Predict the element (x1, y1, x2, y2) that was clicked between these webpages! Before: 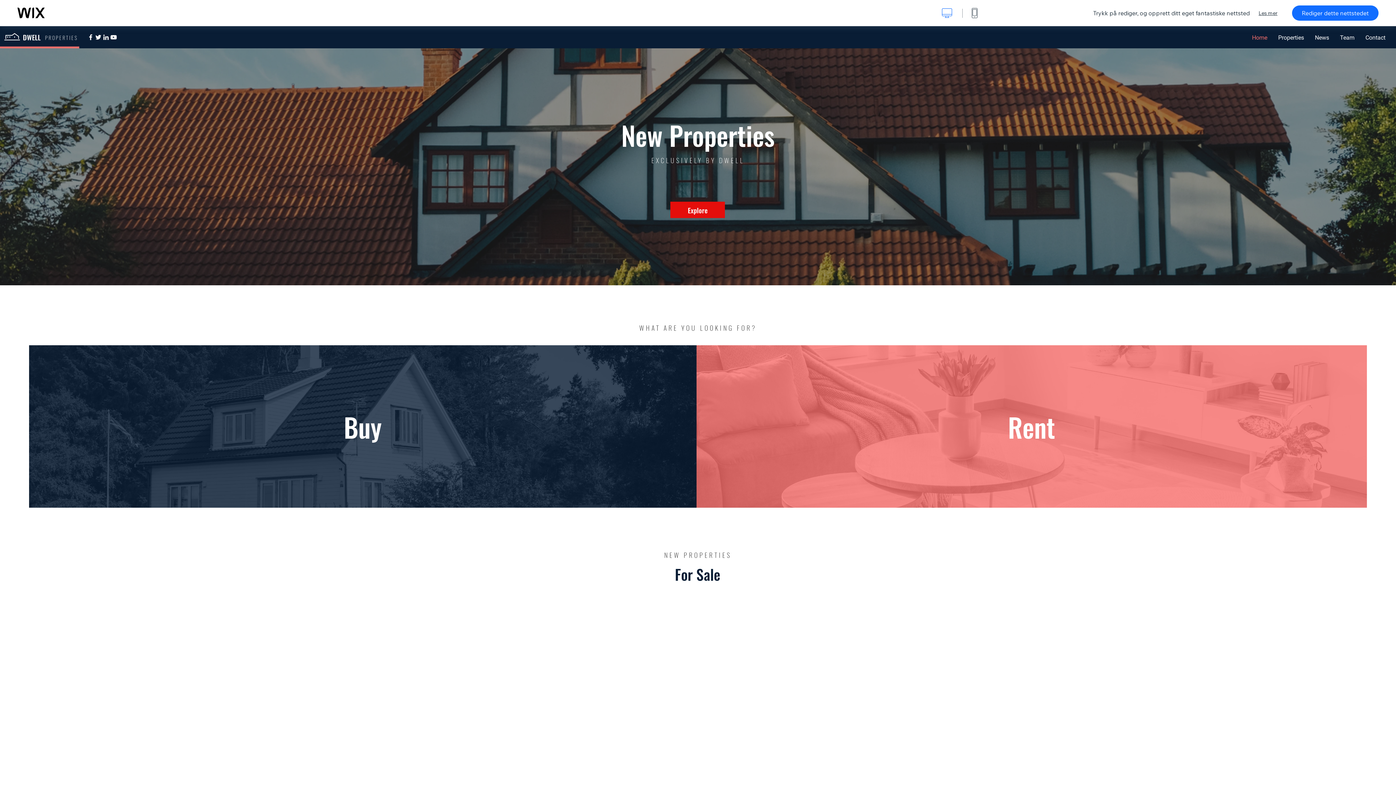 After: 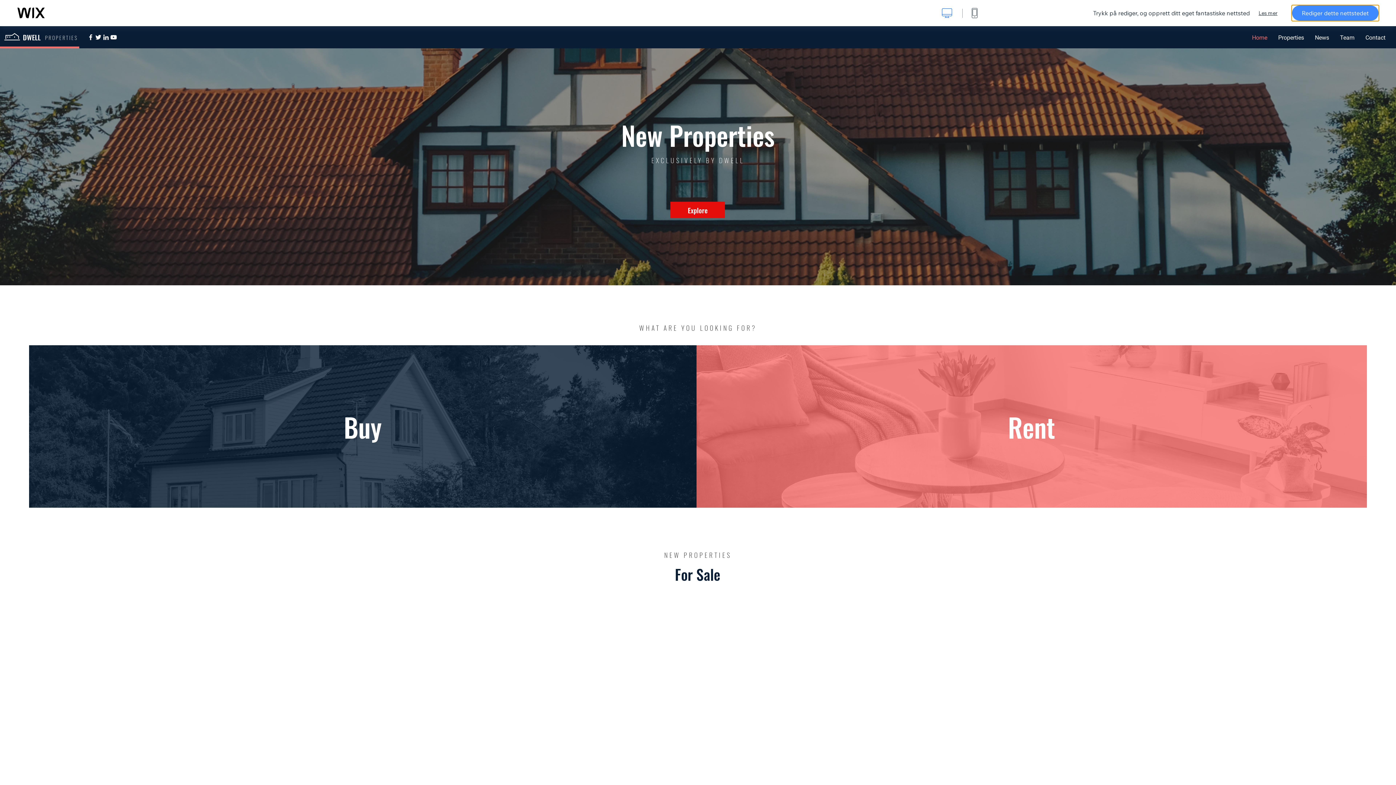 Action: label: Rediger dette nettstedet bbox: (1292, 5, 1378, 20)